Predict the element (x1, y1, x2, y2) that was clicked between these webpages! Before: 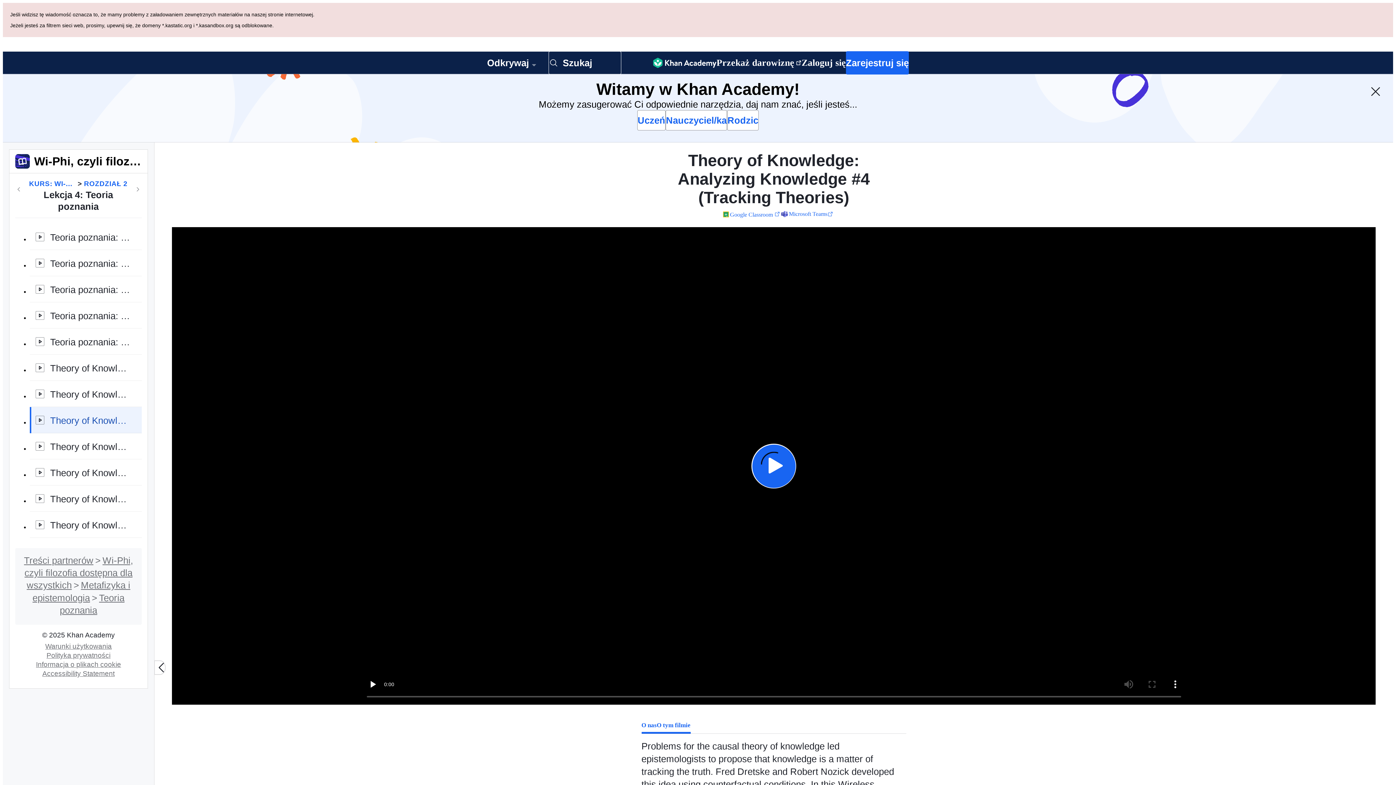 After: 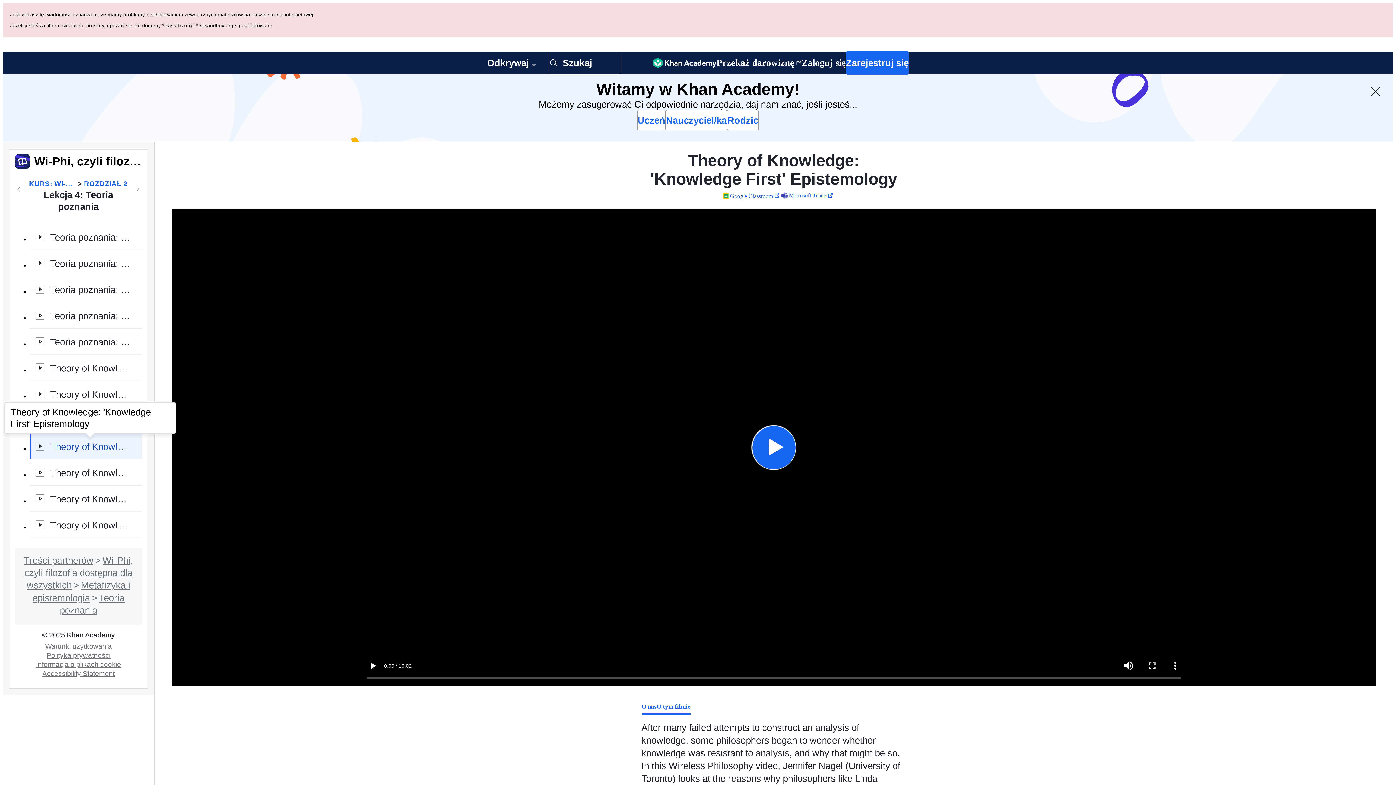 Action: bbox: (29, 365, 141, 391) label: Theory of Knowledge: 'Knowledge First' Epistemology